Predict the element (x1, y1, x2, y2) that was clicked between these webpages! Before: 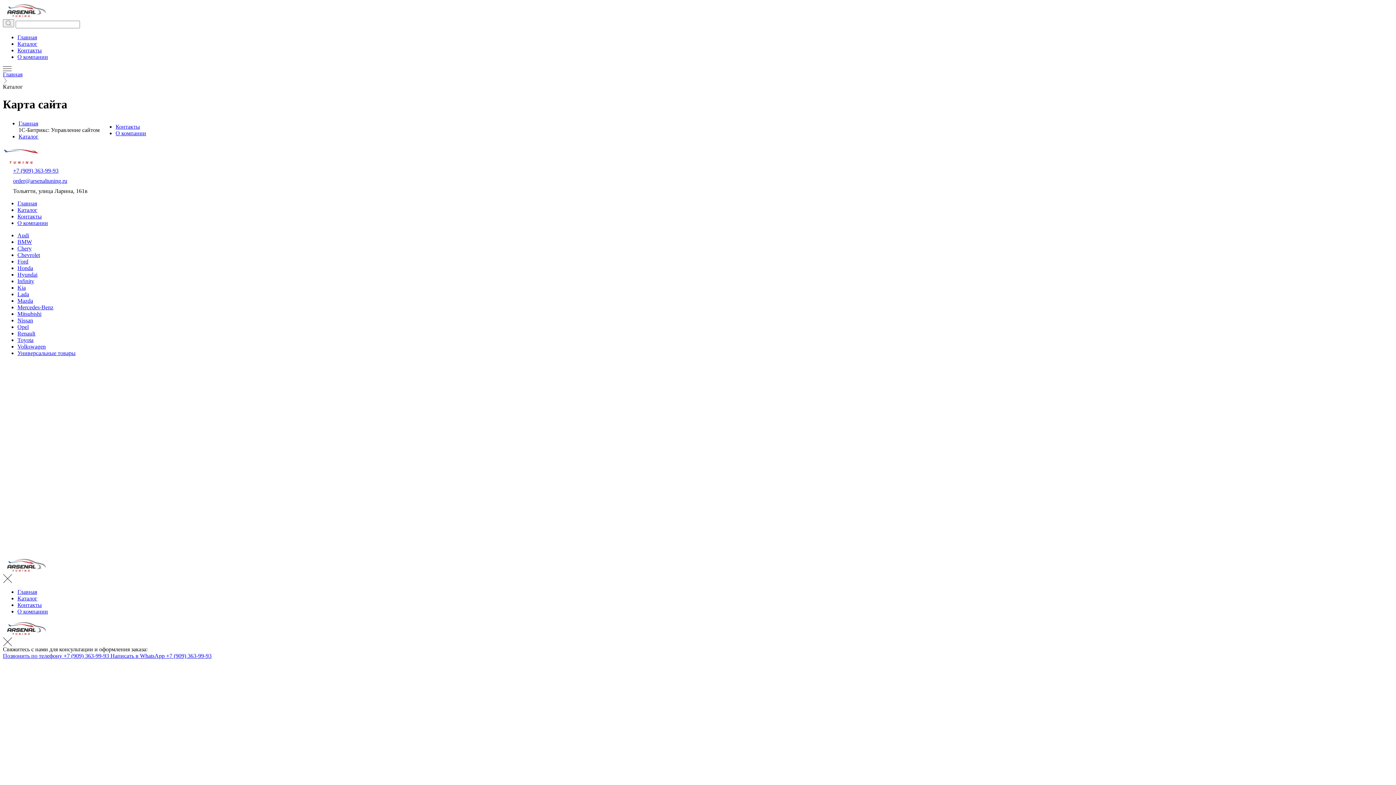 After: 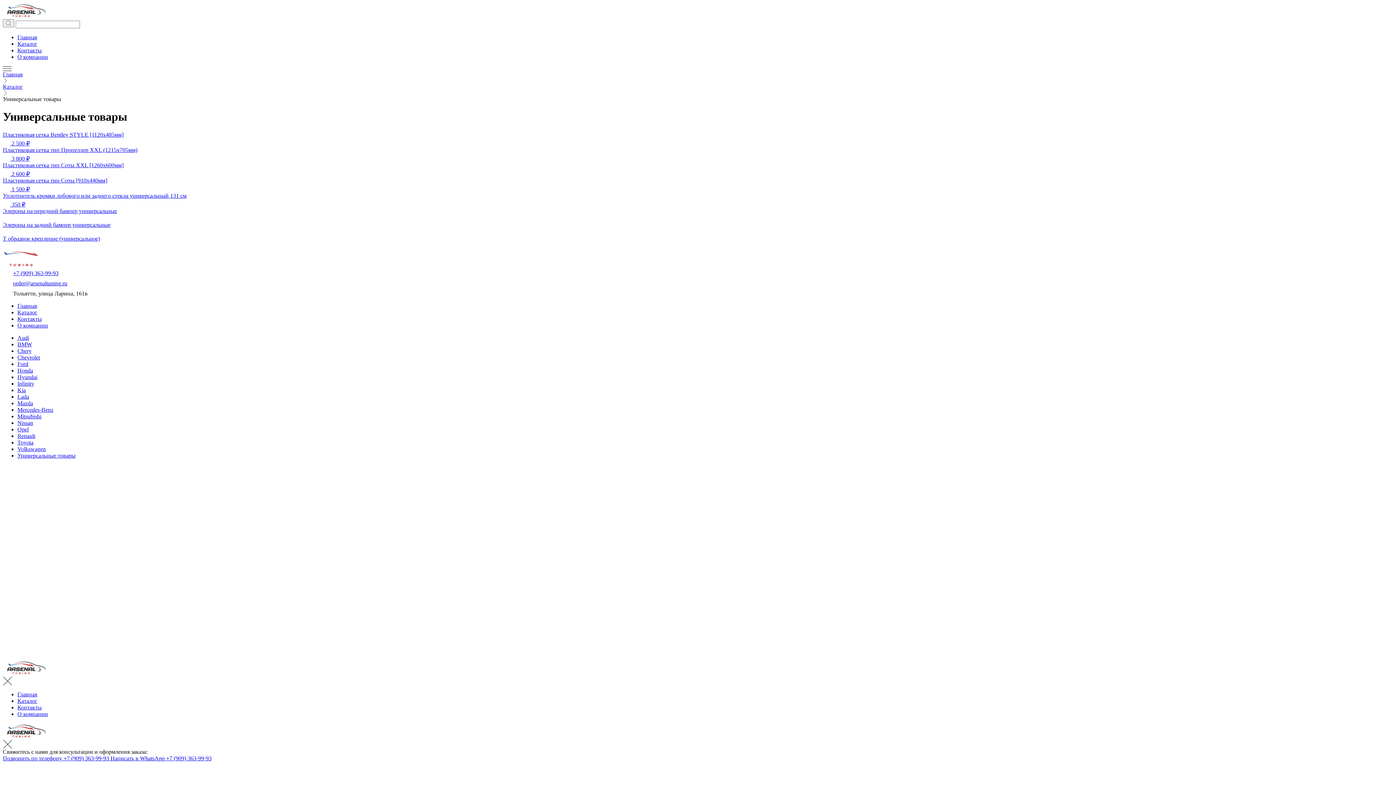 Action: label: Универсальные товары bbox: (17, 350, 75, 356)